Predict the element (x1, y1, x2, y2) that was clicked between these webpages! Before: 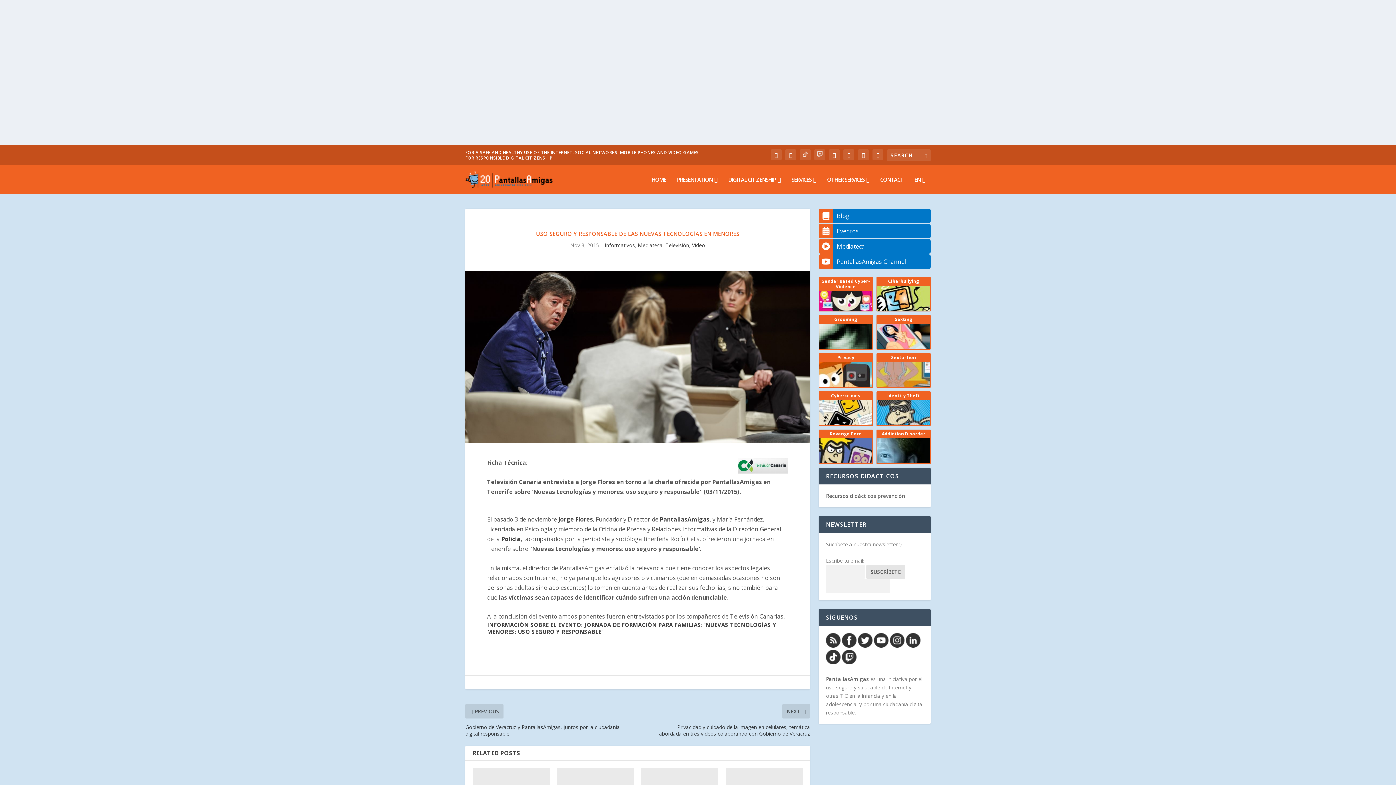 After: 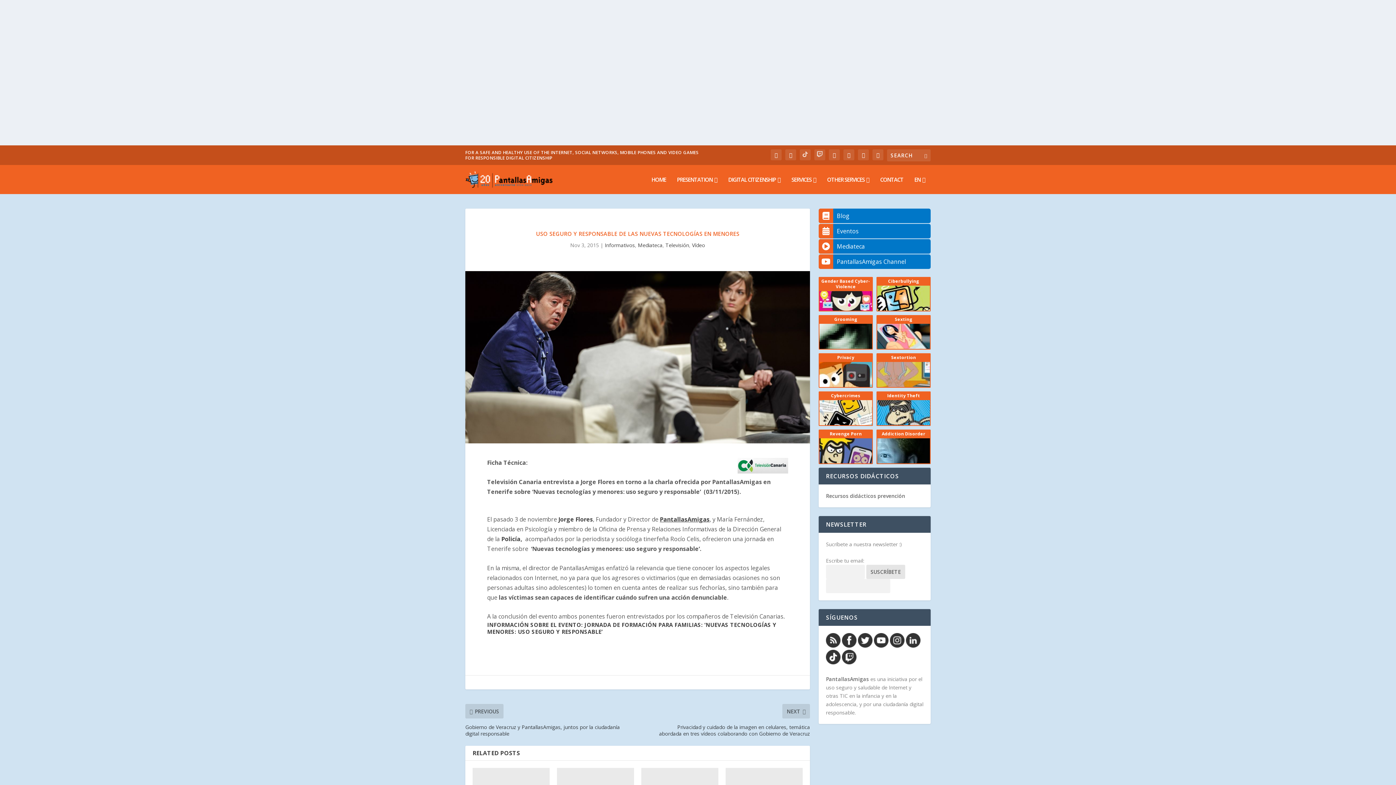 Action: label: PantallasAmigas bbox: (660, 515, 709, 523)